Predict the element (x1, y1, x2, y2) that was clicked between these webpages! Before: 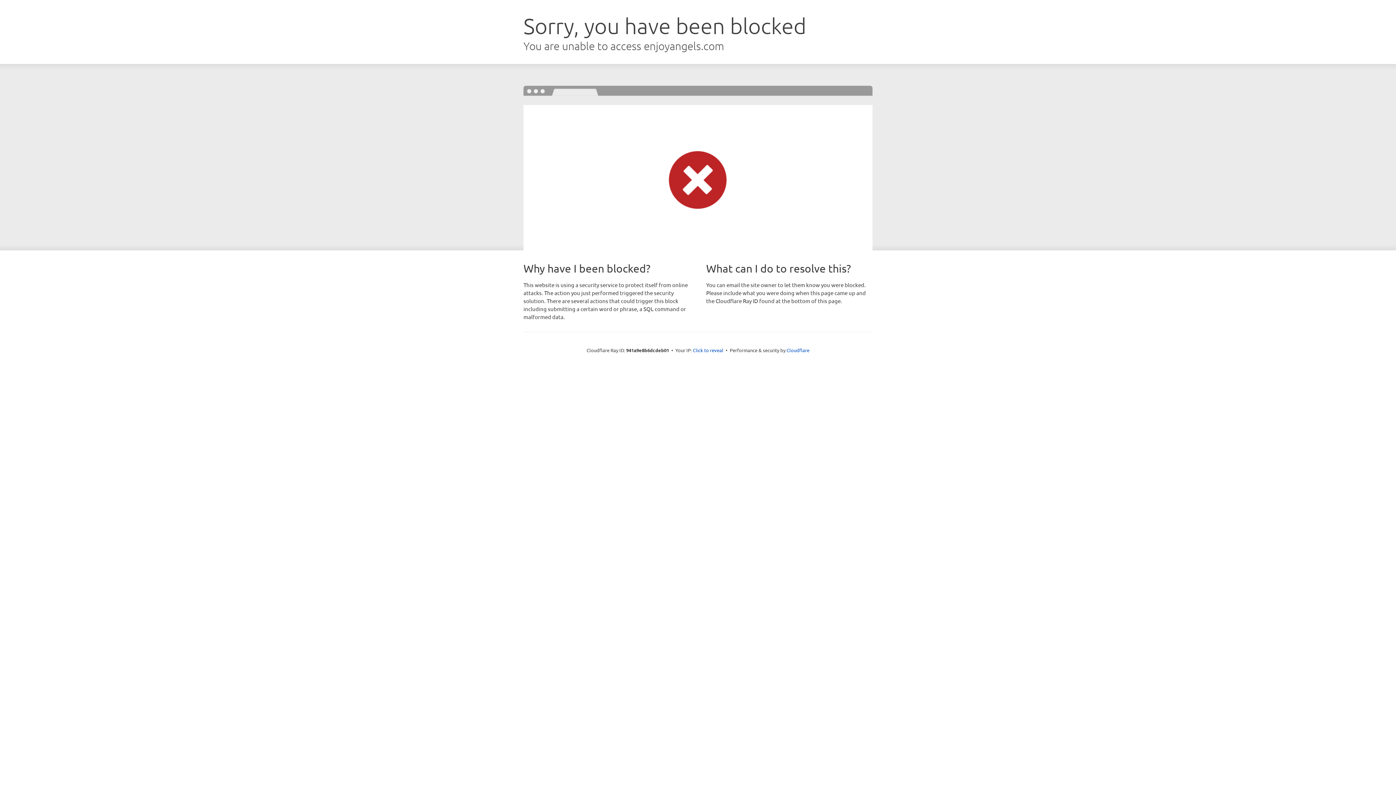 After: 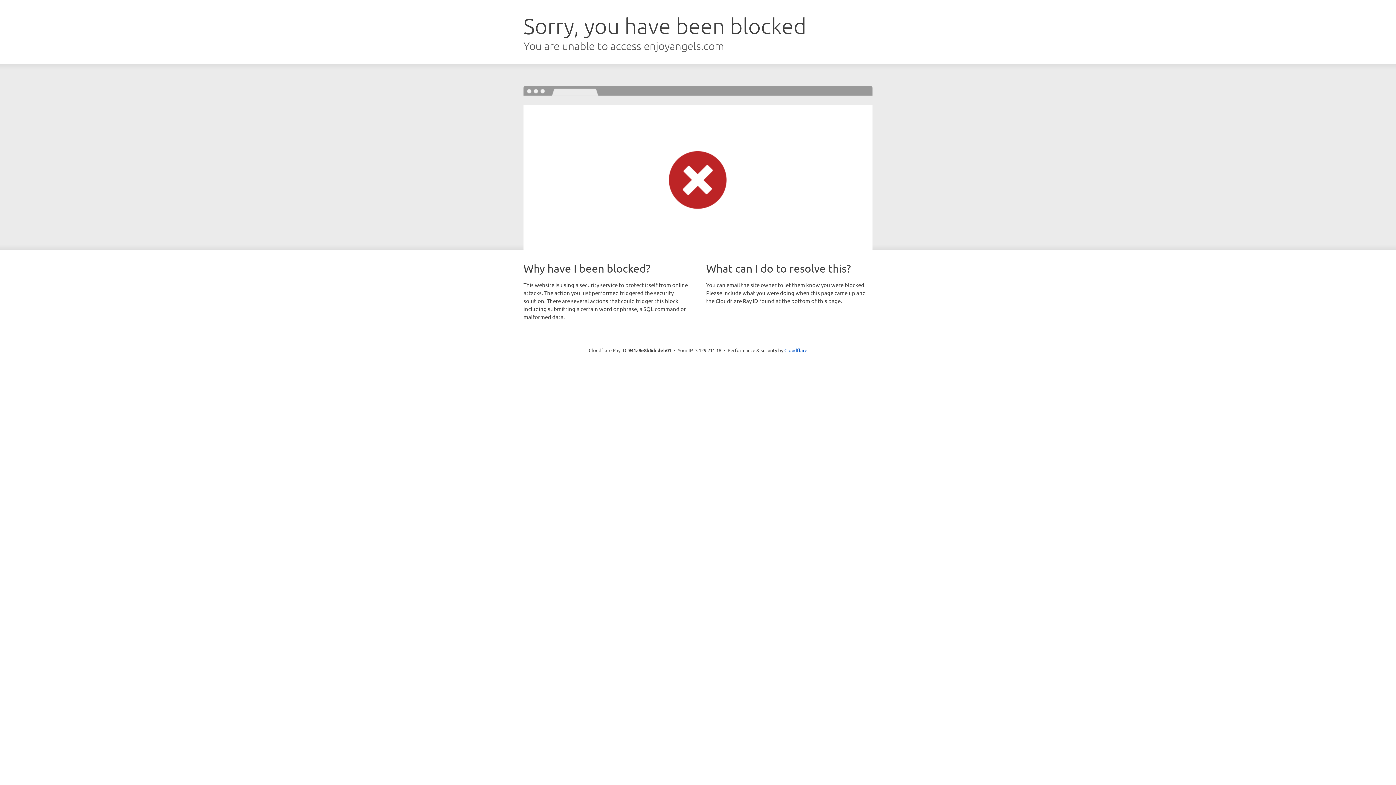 Action: label: Click to reveal bbox: (693, 346, 723, 353)